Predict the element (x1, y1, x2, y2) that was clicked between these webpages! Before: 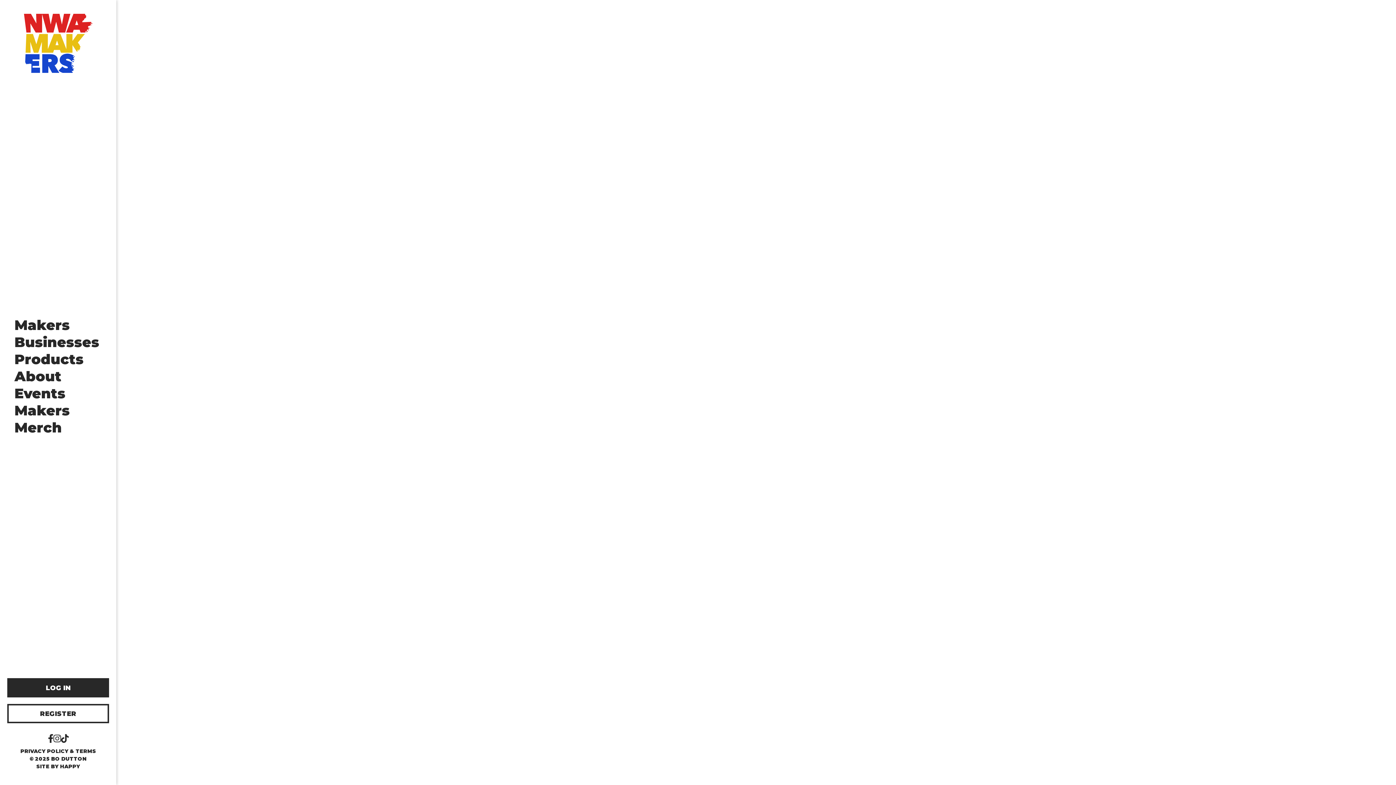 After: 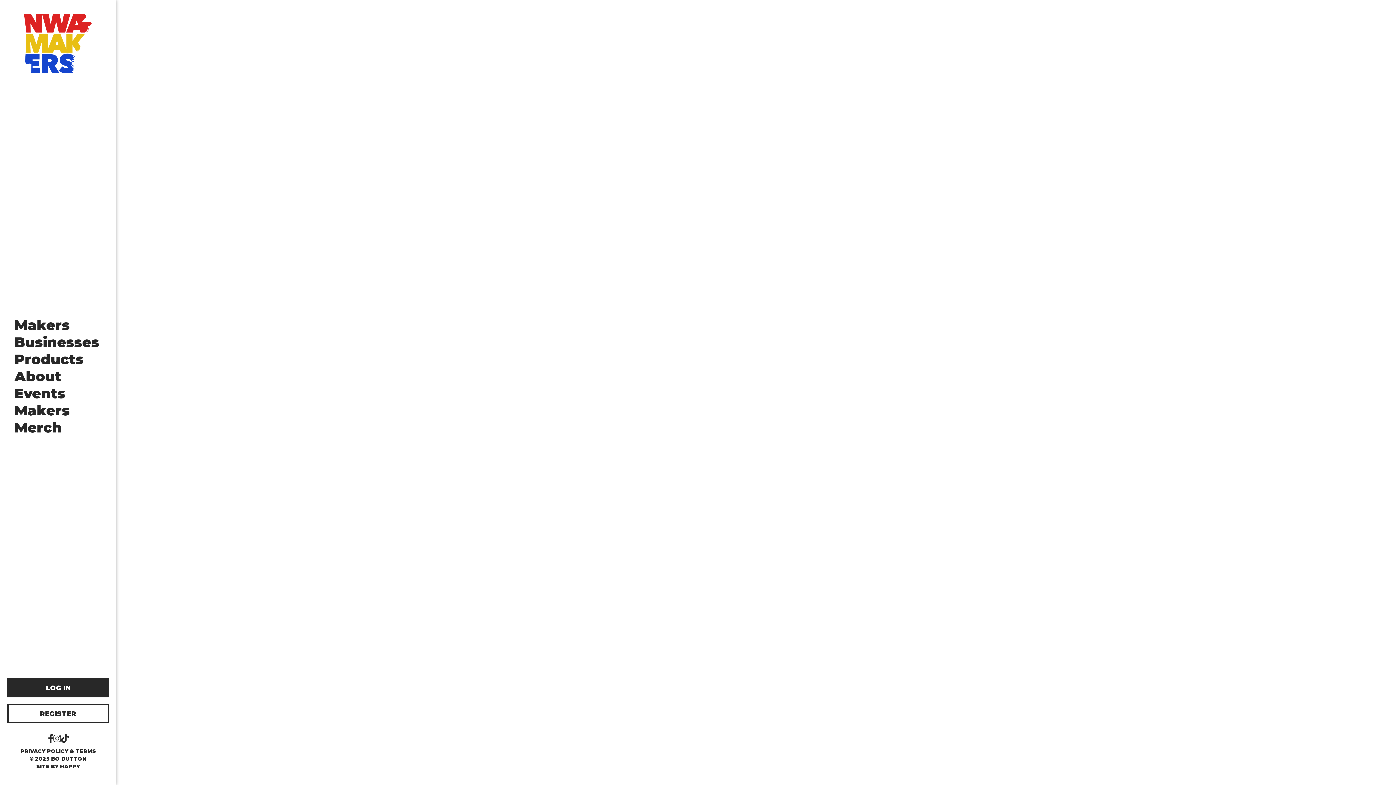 Action: bbox: (60, 733, 68, 744)